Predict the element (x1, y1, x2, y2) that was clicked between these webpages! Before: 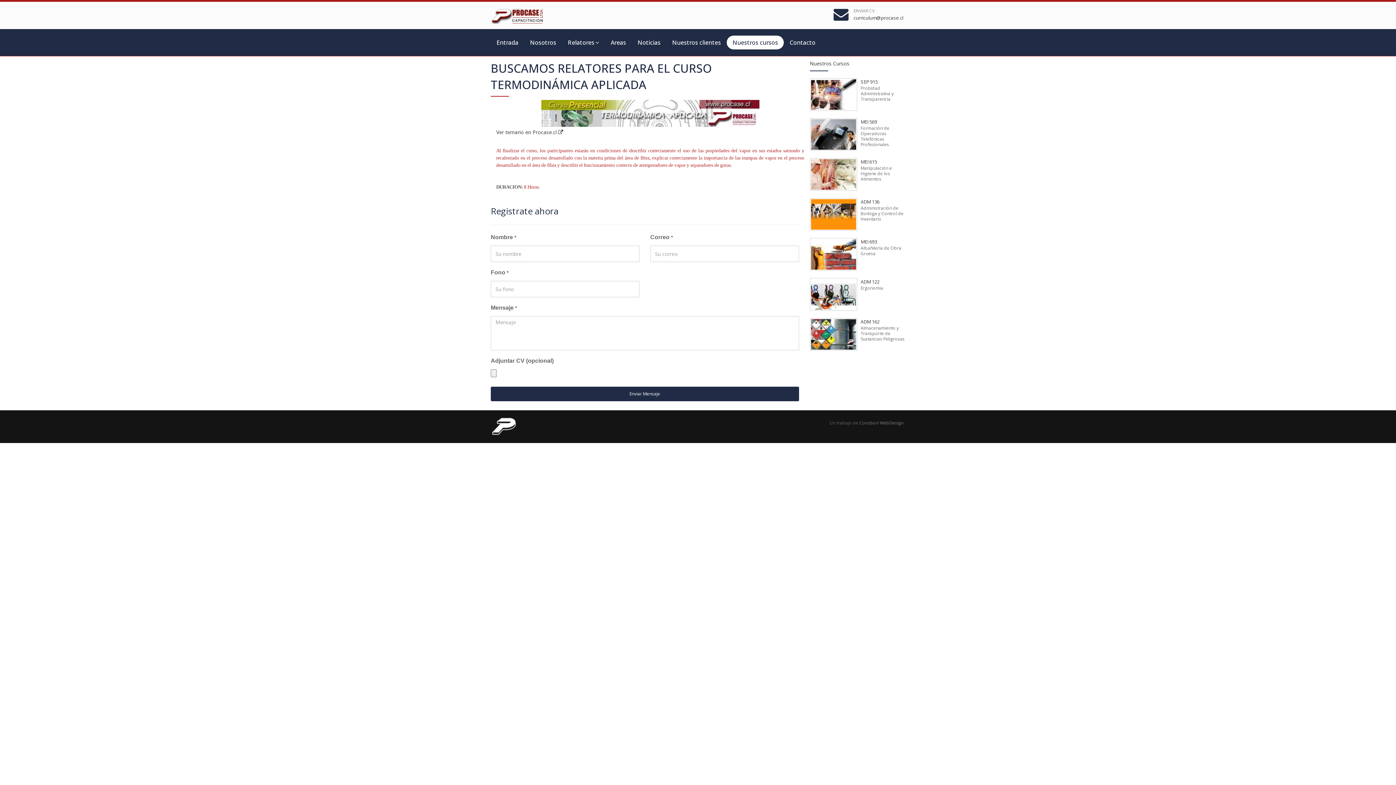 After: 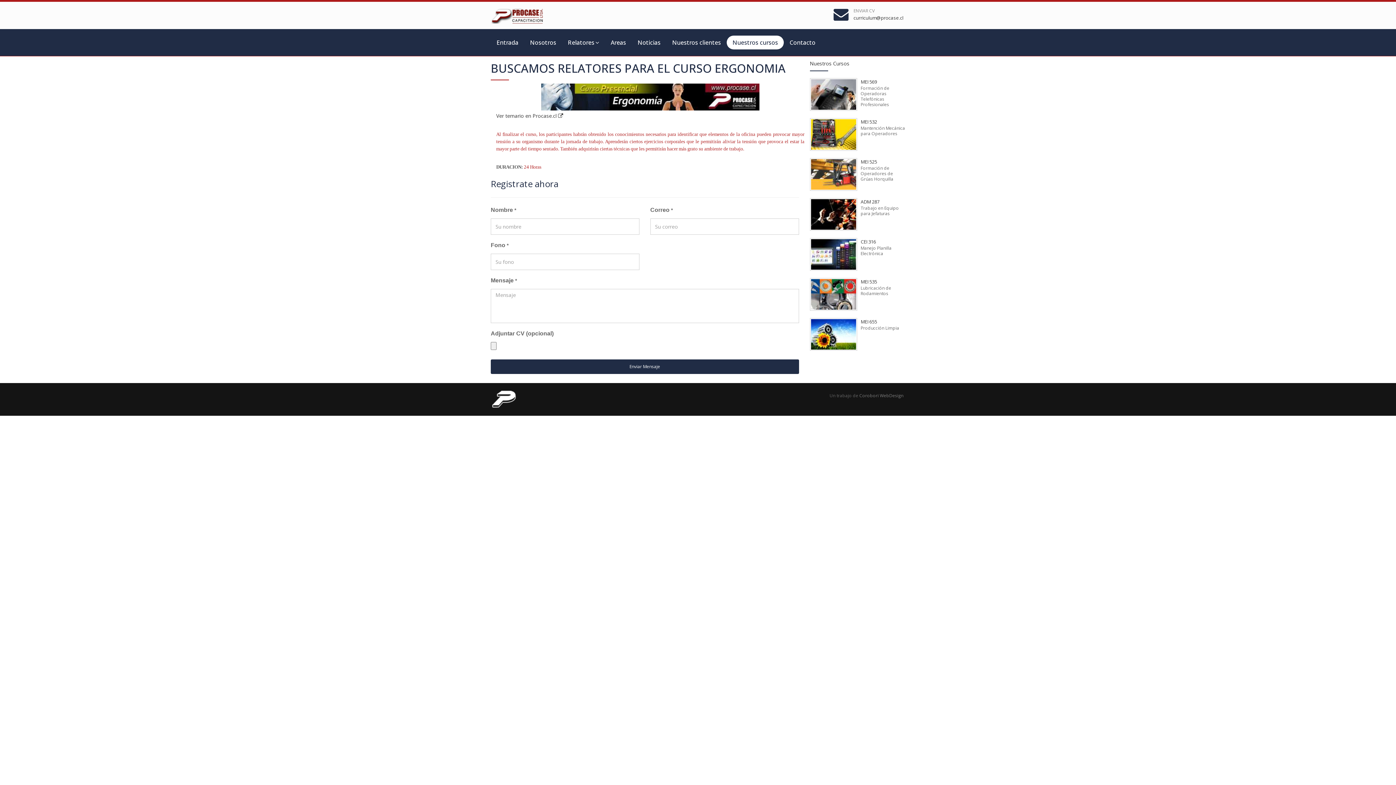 Action: bbox: (810, 278, 857, 310)